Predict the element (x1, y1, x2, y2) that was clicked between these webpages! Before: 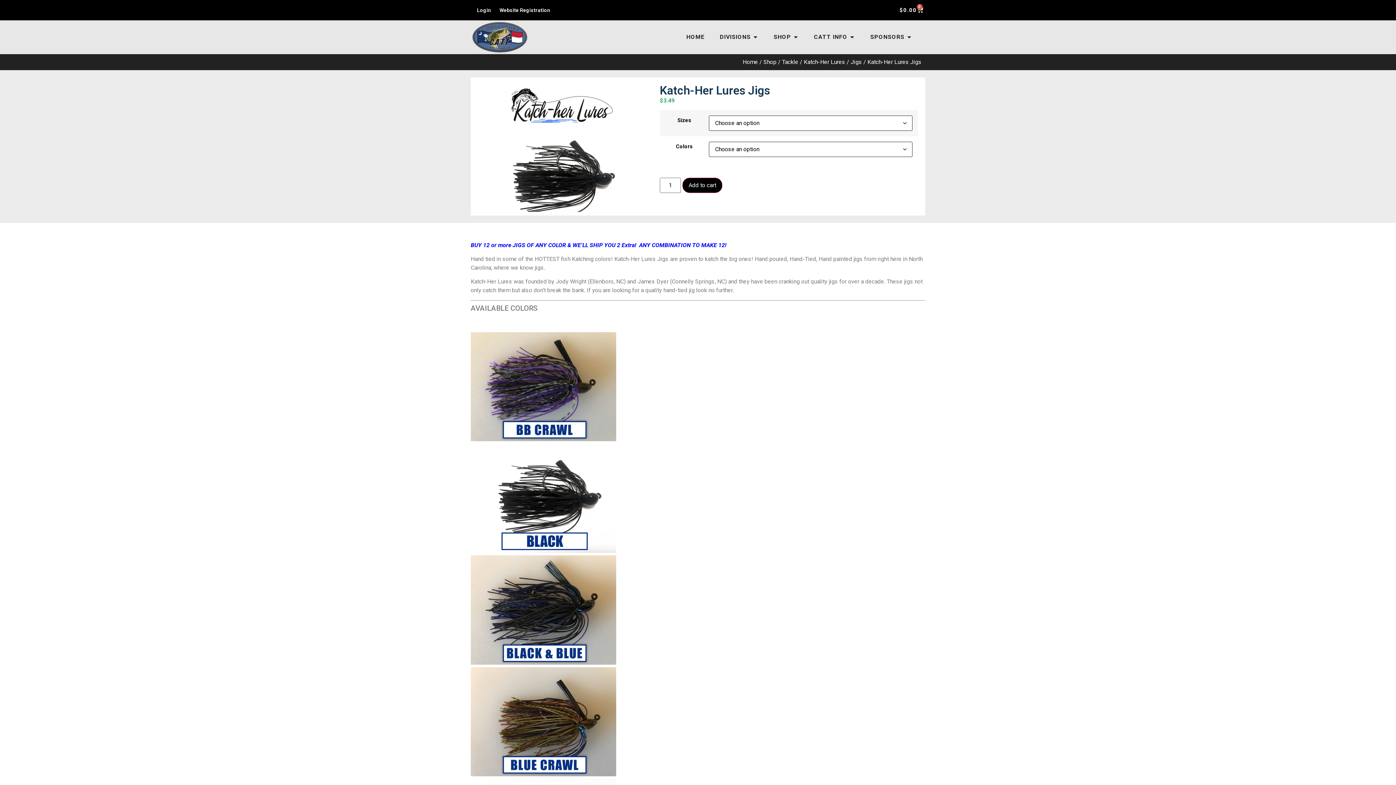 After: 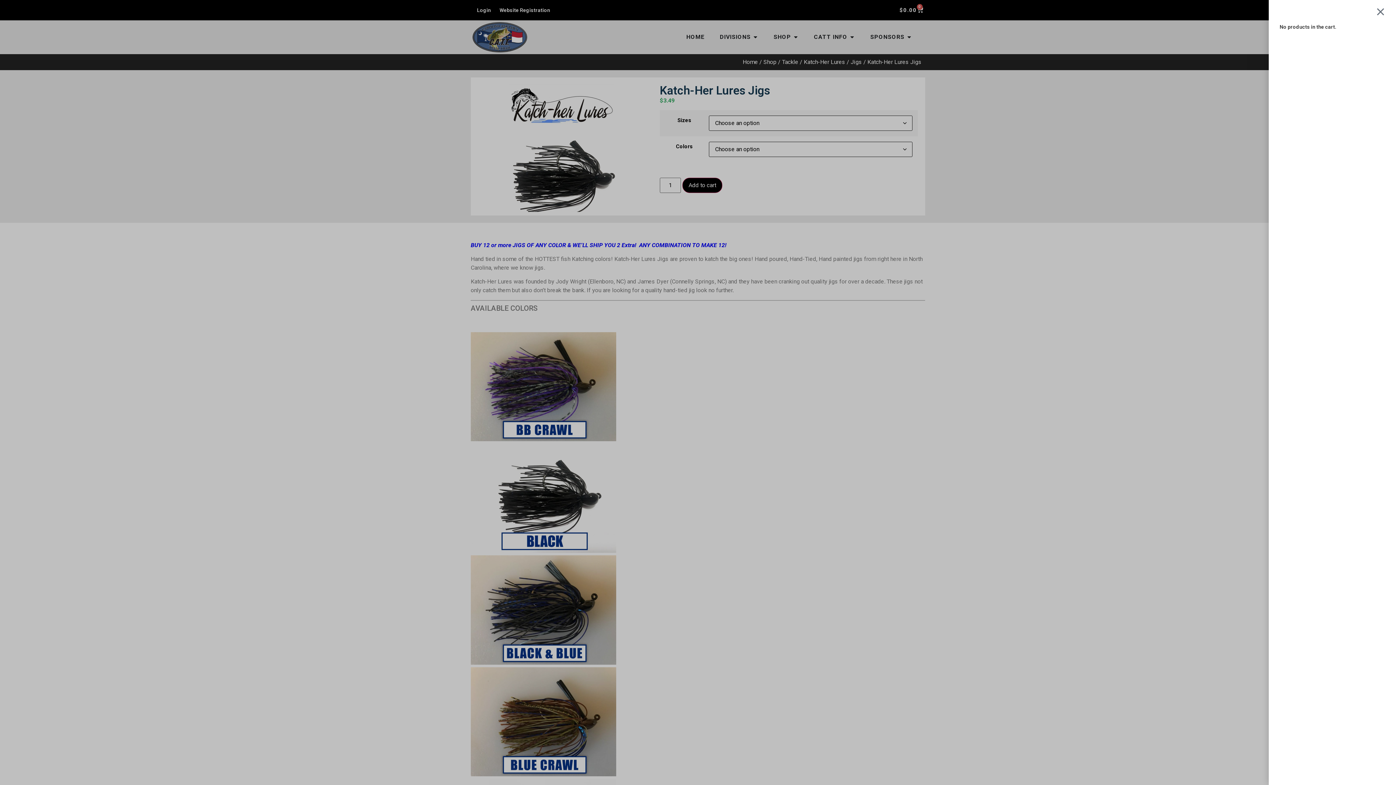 Action: bbox: (899, 6, 923, 14) label: $0.00
0
Cart